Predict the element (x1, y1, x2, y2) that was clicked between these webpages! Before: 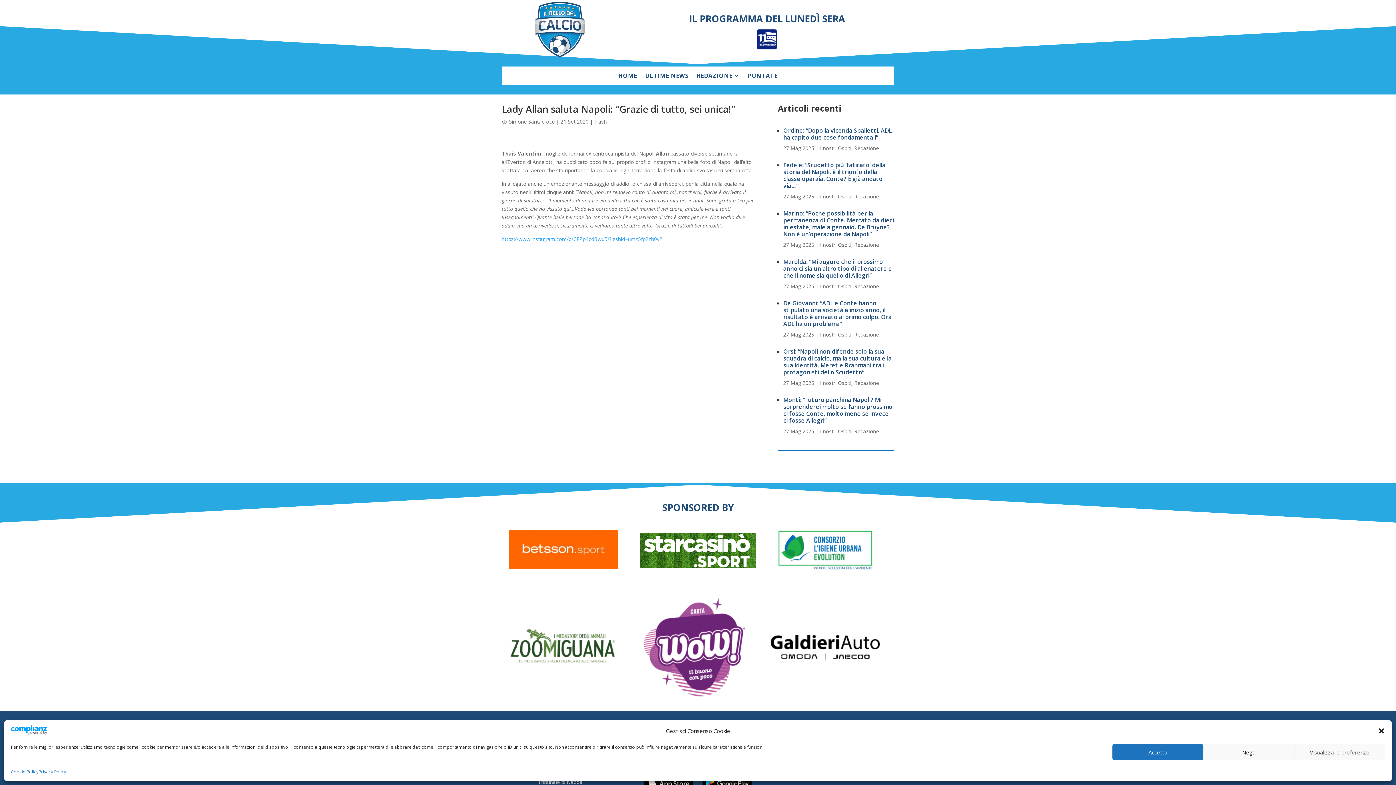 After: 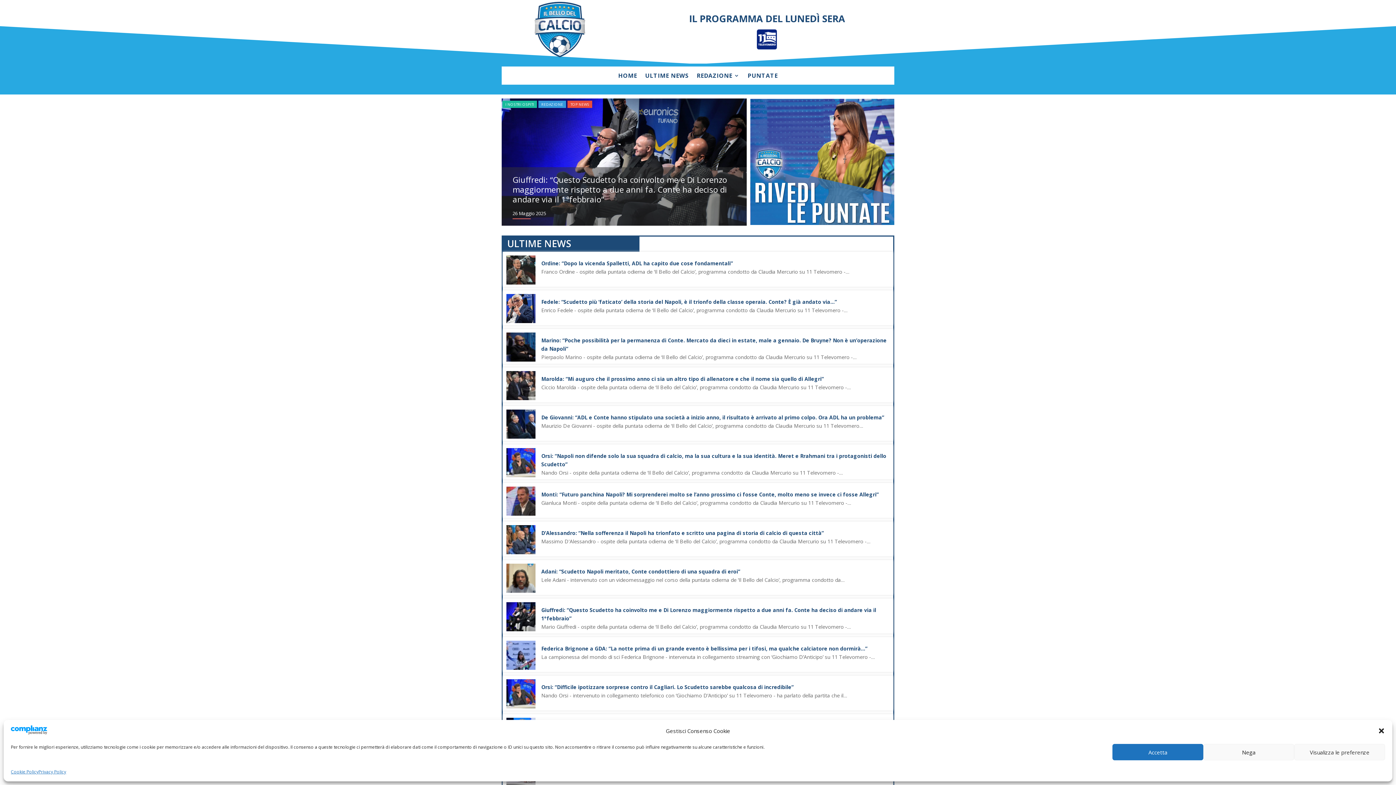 Action: bbox: (530, 52, 589, 59)